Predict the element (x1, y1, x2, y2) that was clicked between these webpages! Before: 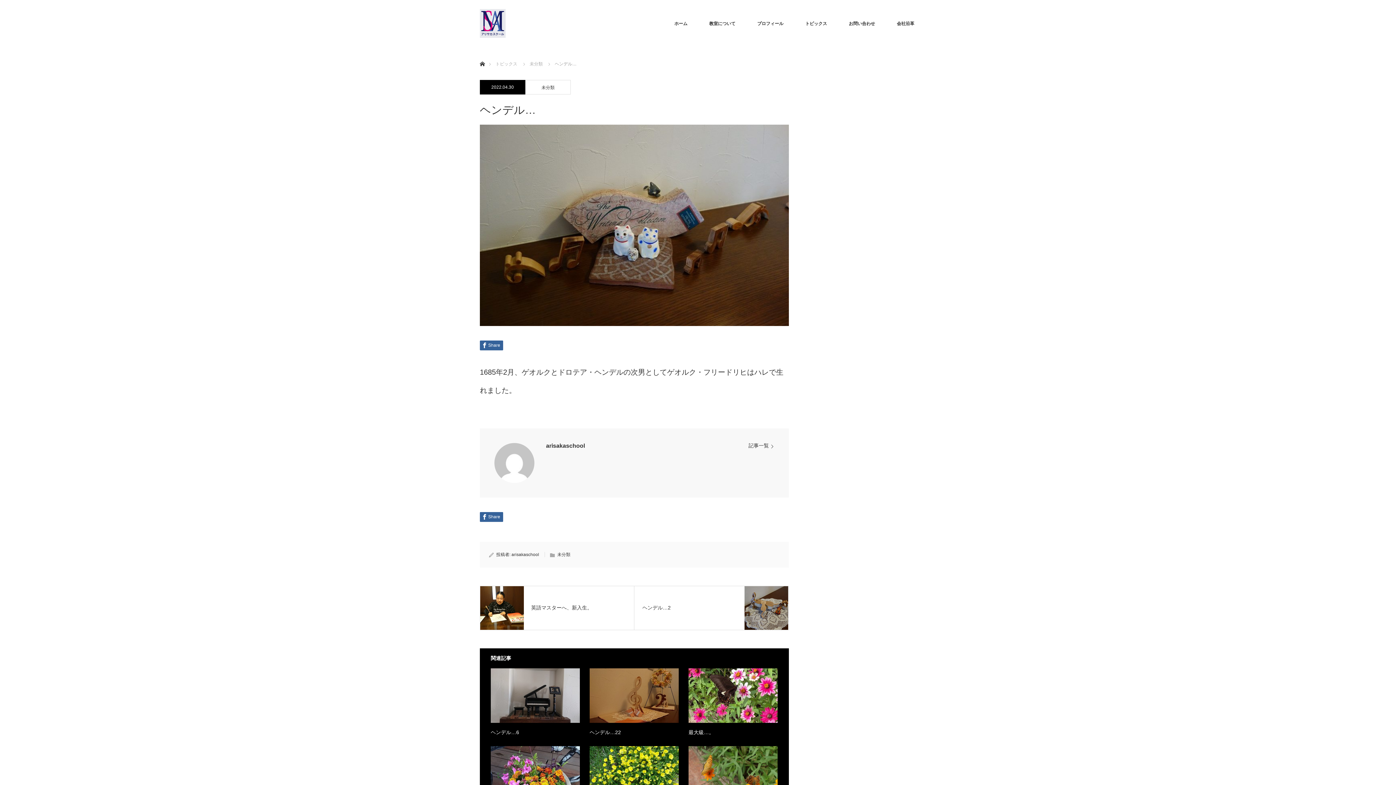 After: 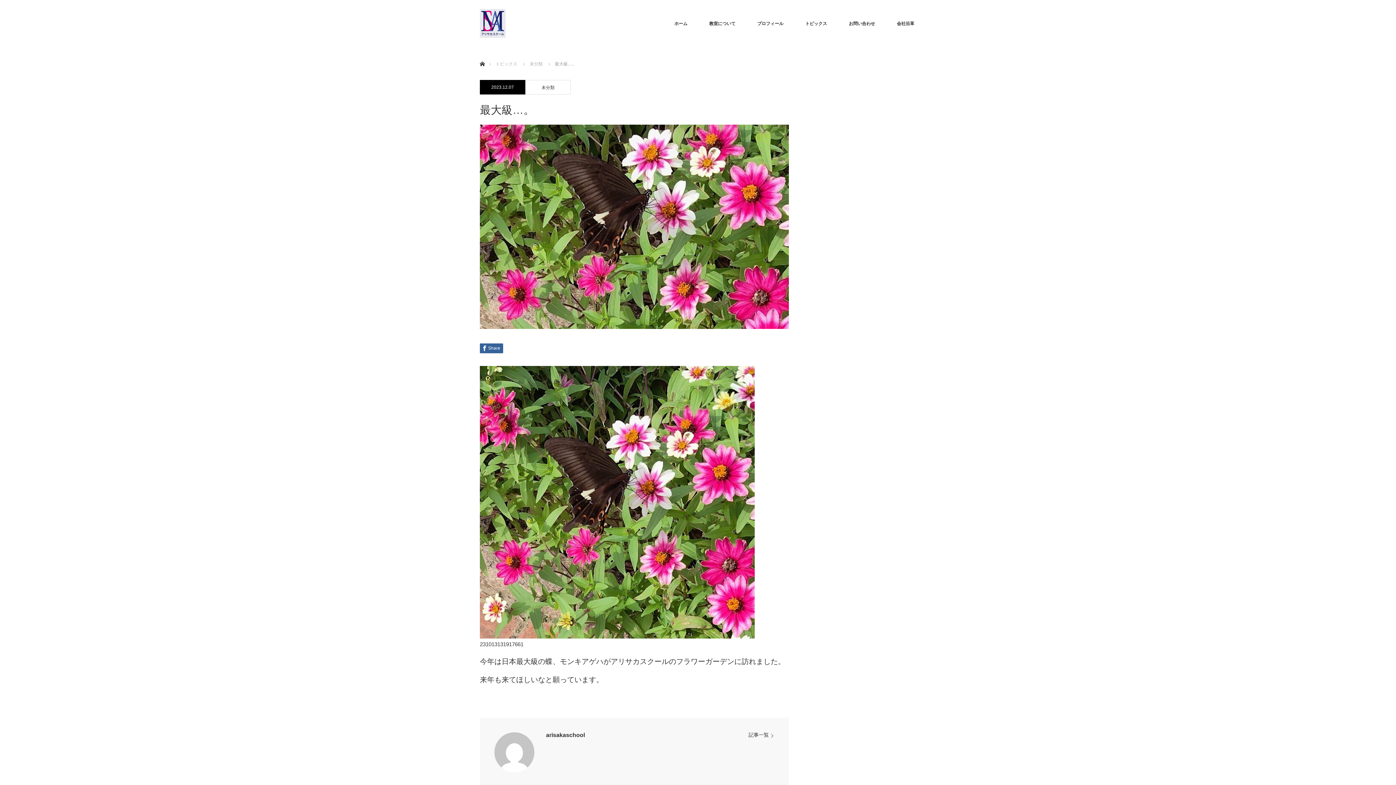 Action: bbox: (688, 728, 777, 736) label: 最大級…。